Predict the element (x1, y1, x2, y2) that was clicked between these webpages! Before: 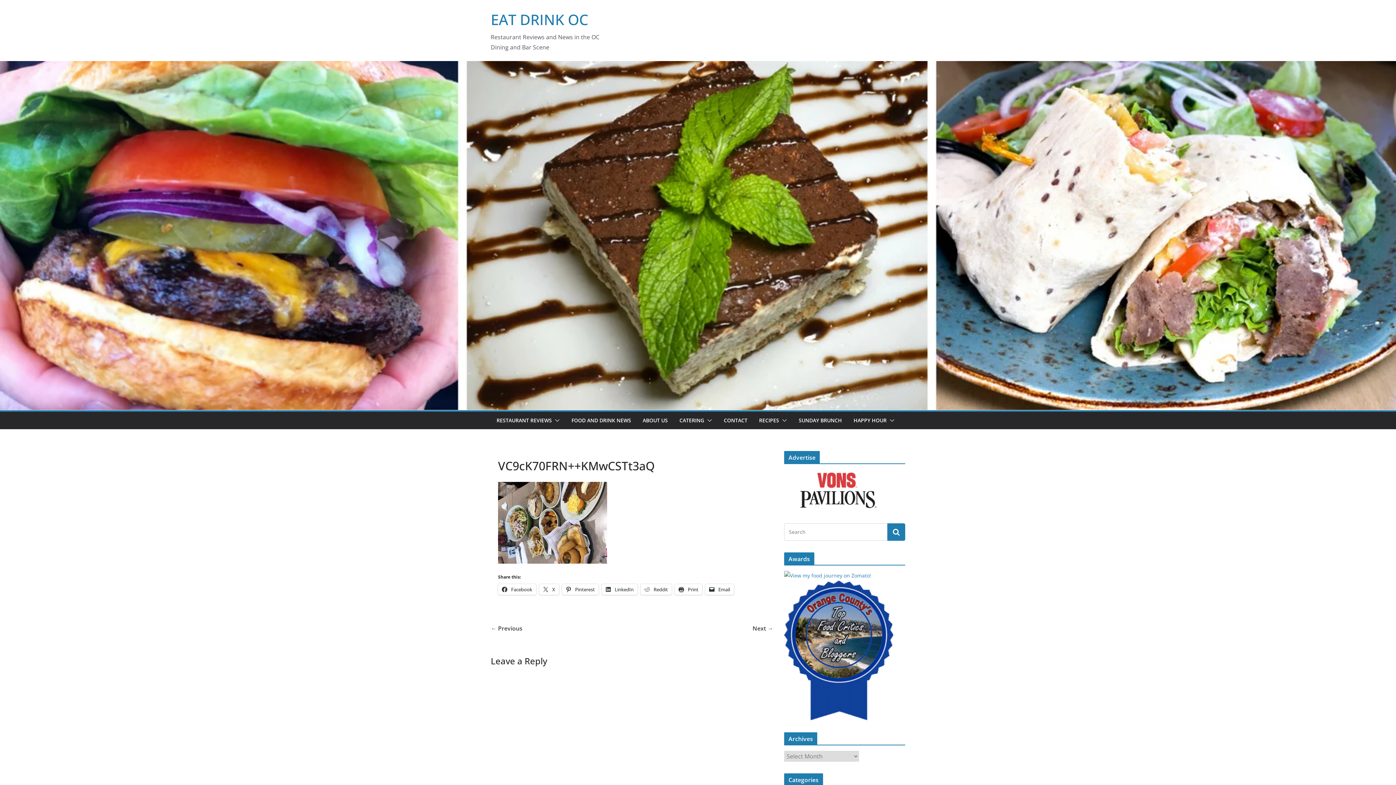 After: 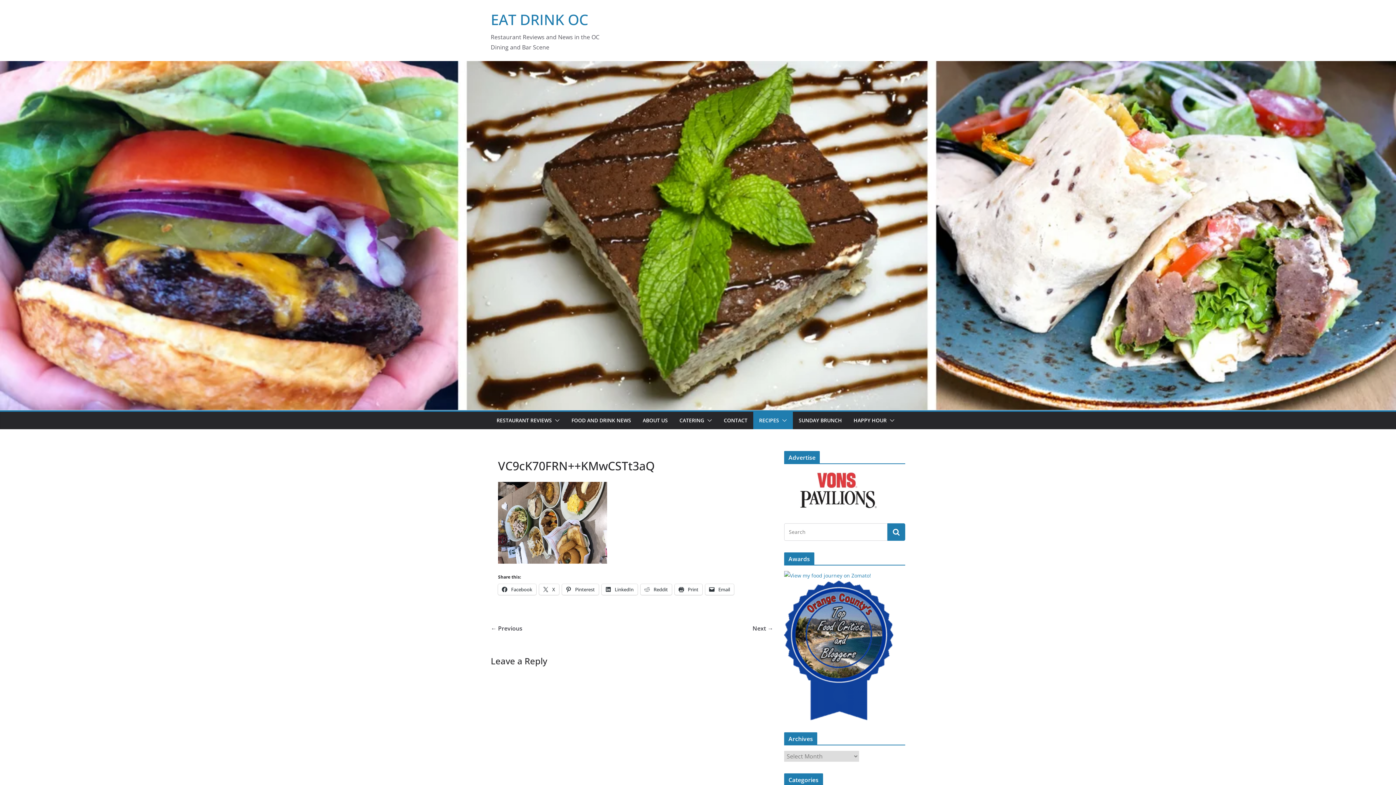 Action: bbox: (779, 415, 787, 425)